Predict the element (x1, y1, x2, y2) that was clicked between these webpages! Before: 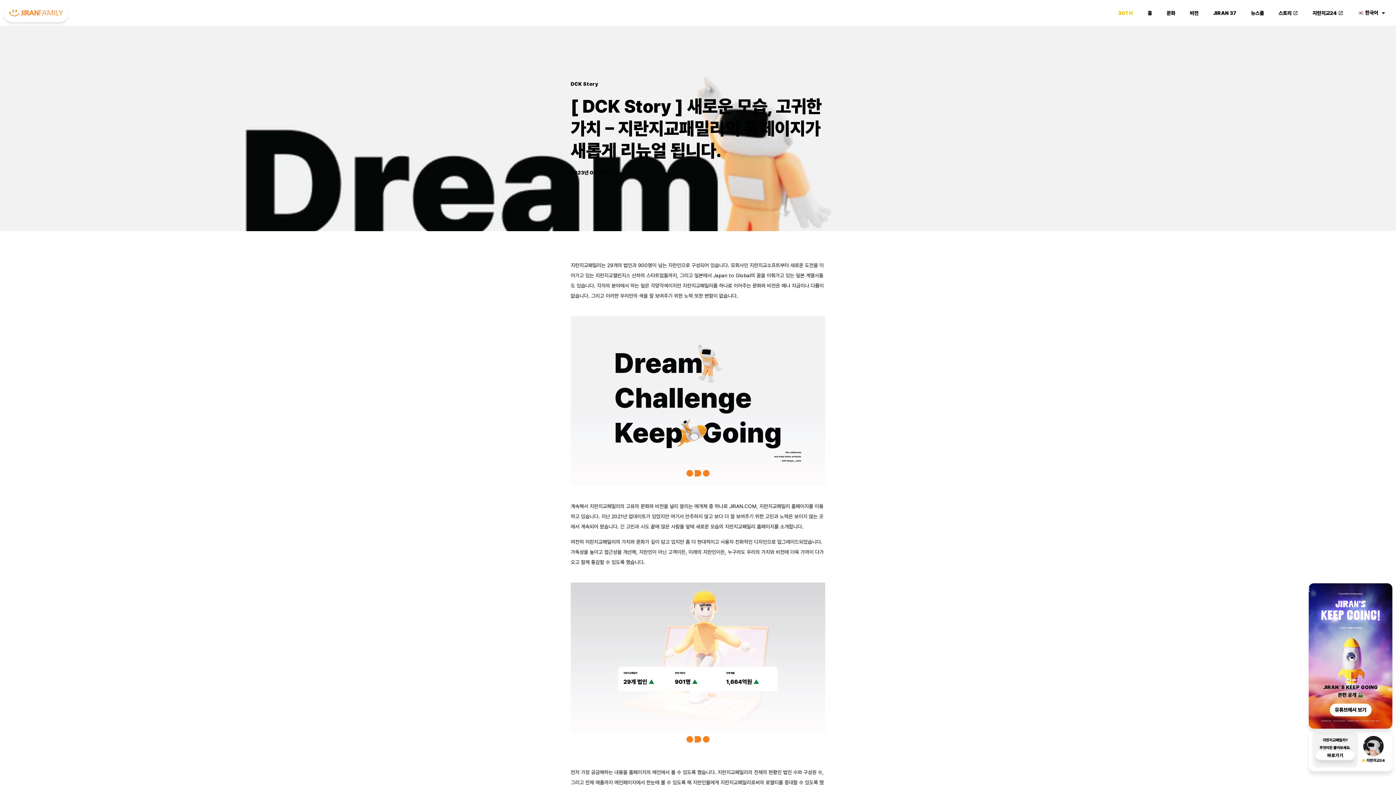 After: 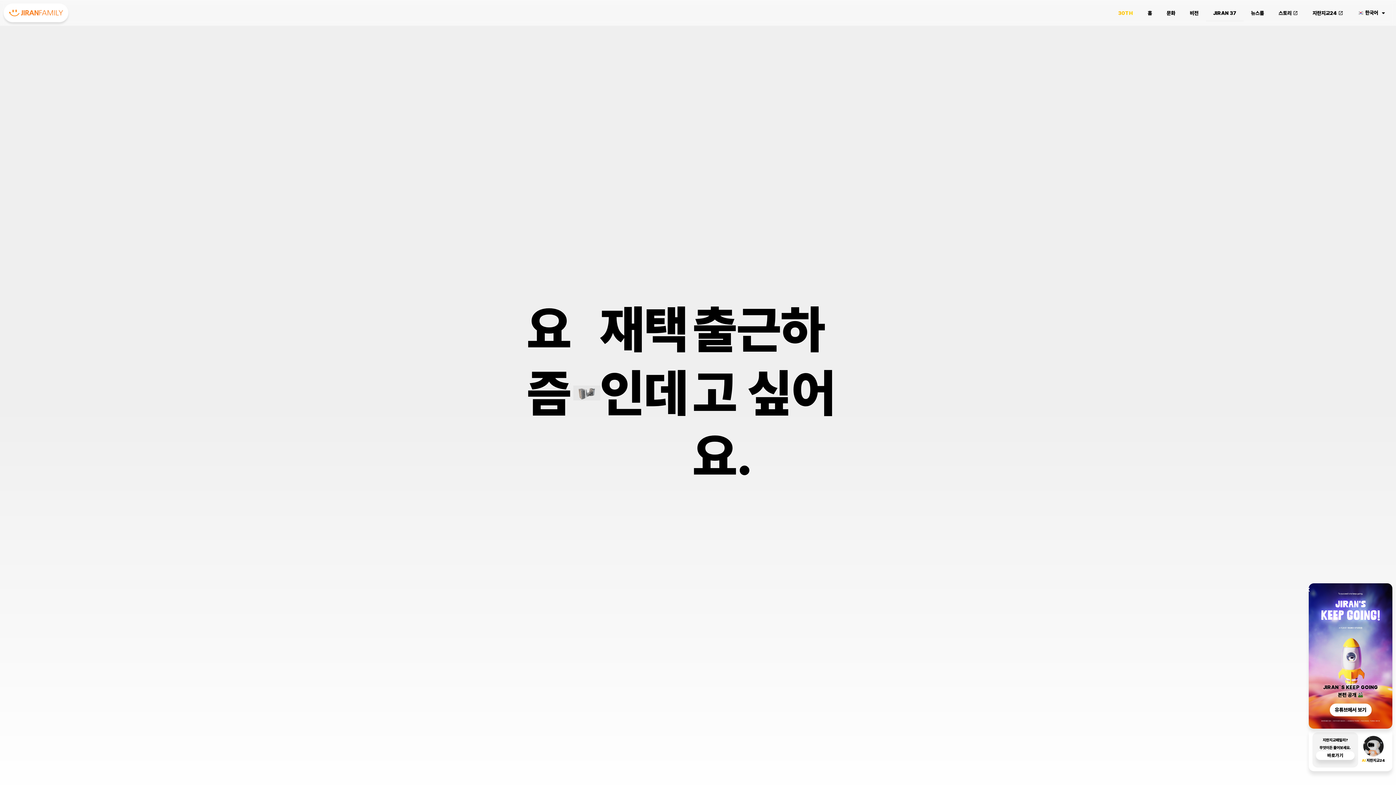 Action: label: JIRAN 37 bbox: (1206, 4, 1243, 21)